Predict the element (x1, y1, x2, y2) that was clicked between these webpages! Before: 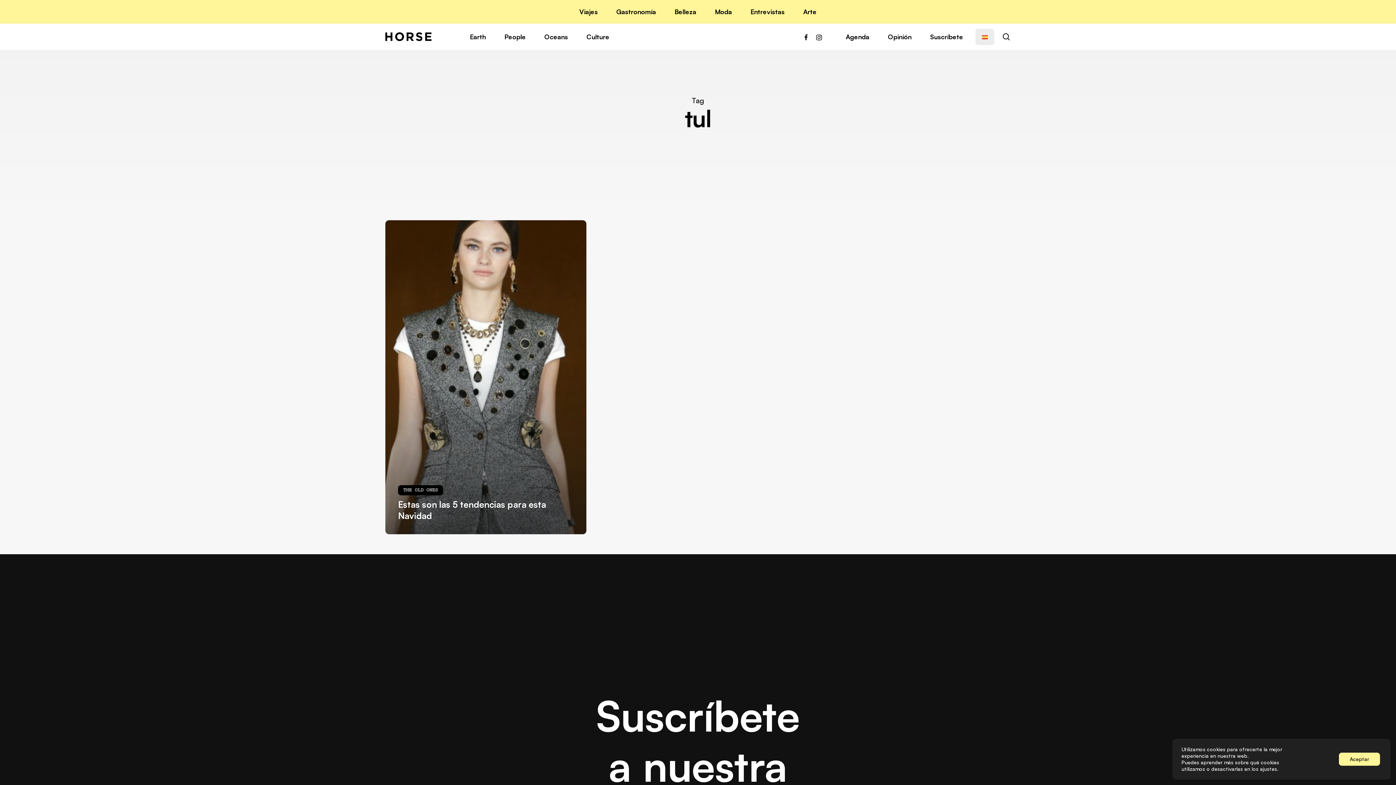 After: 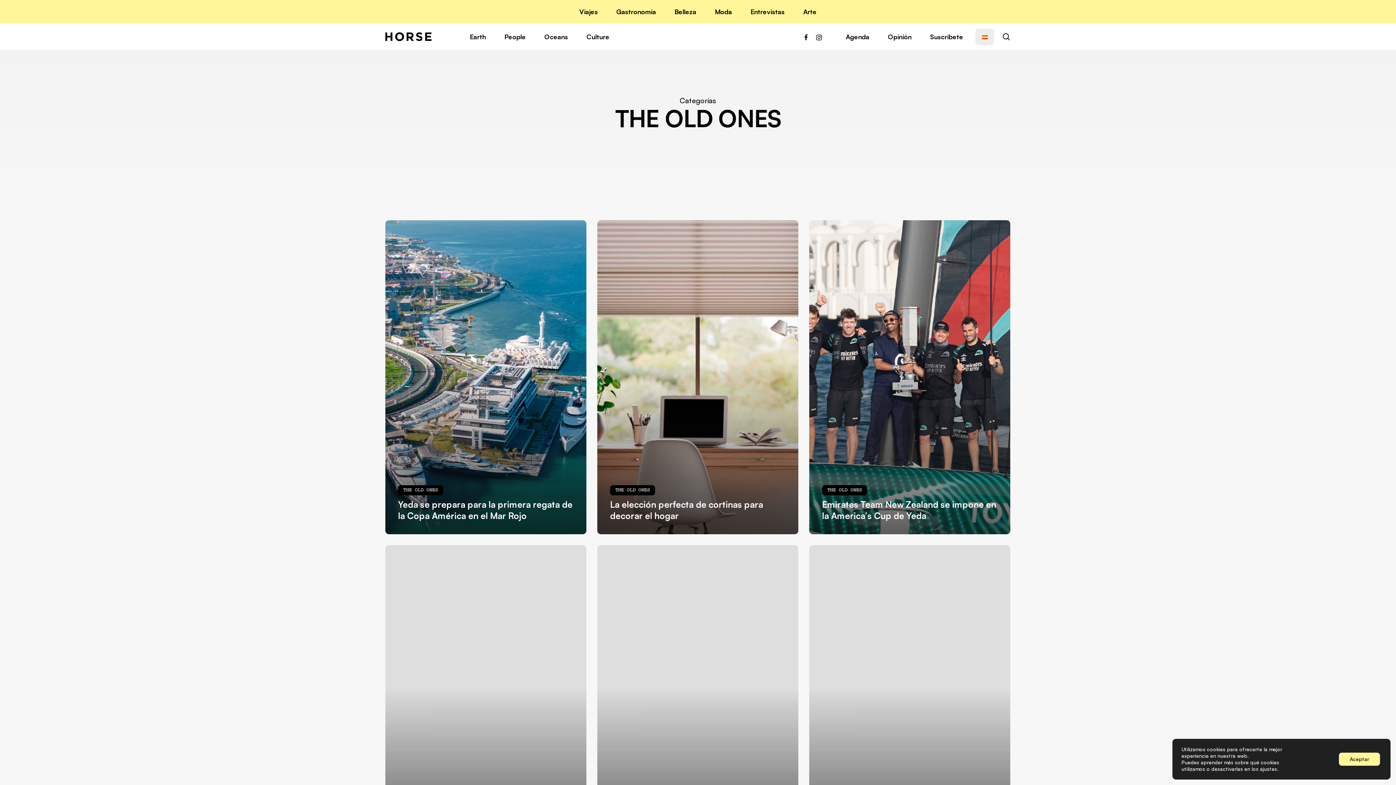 Action: label: THE OLD ONES bbox: (398, 485, 443, 495)